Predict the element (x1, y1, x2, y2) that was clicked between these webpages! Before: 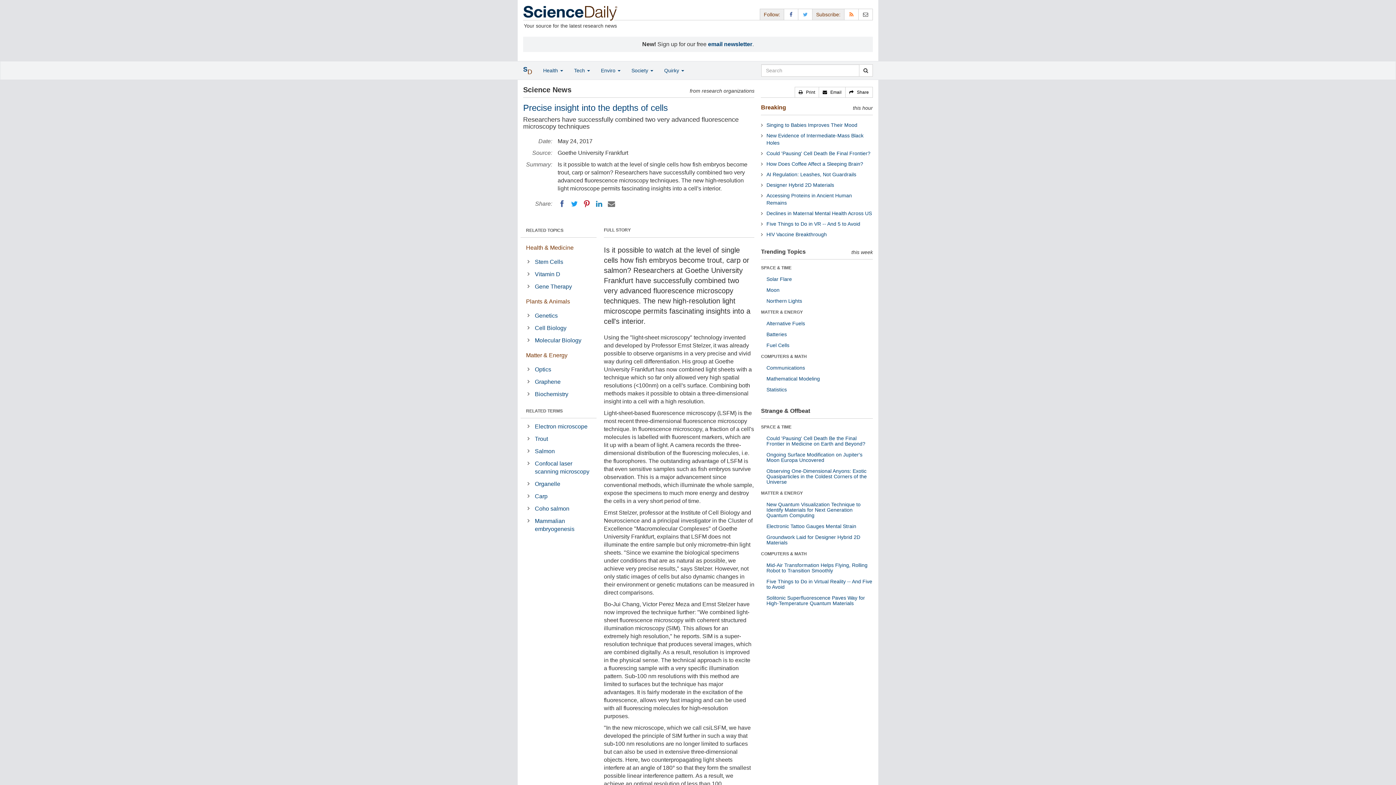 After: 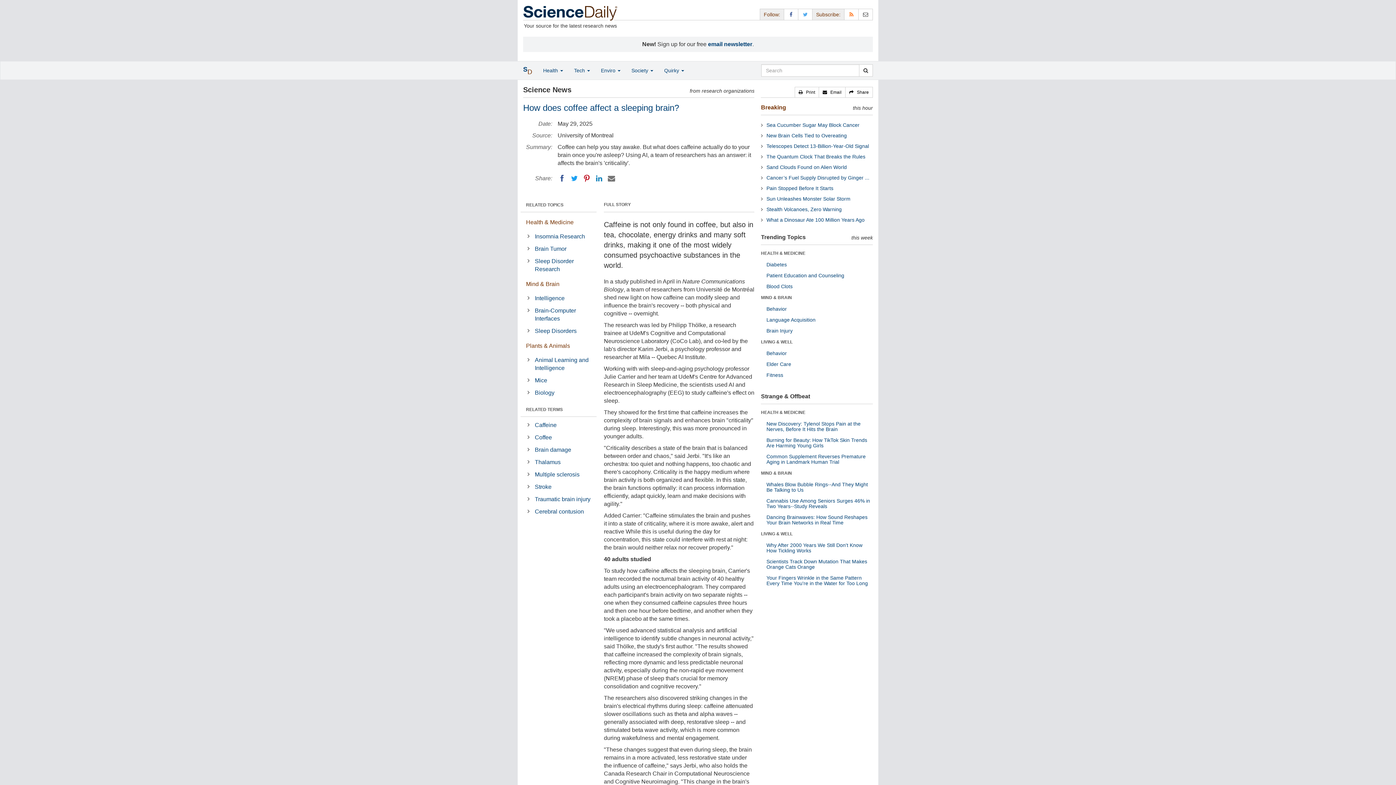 Action: bbox: (766, 161, 863, 166) label: How Does Coffee Affect a Sleeping Brain?